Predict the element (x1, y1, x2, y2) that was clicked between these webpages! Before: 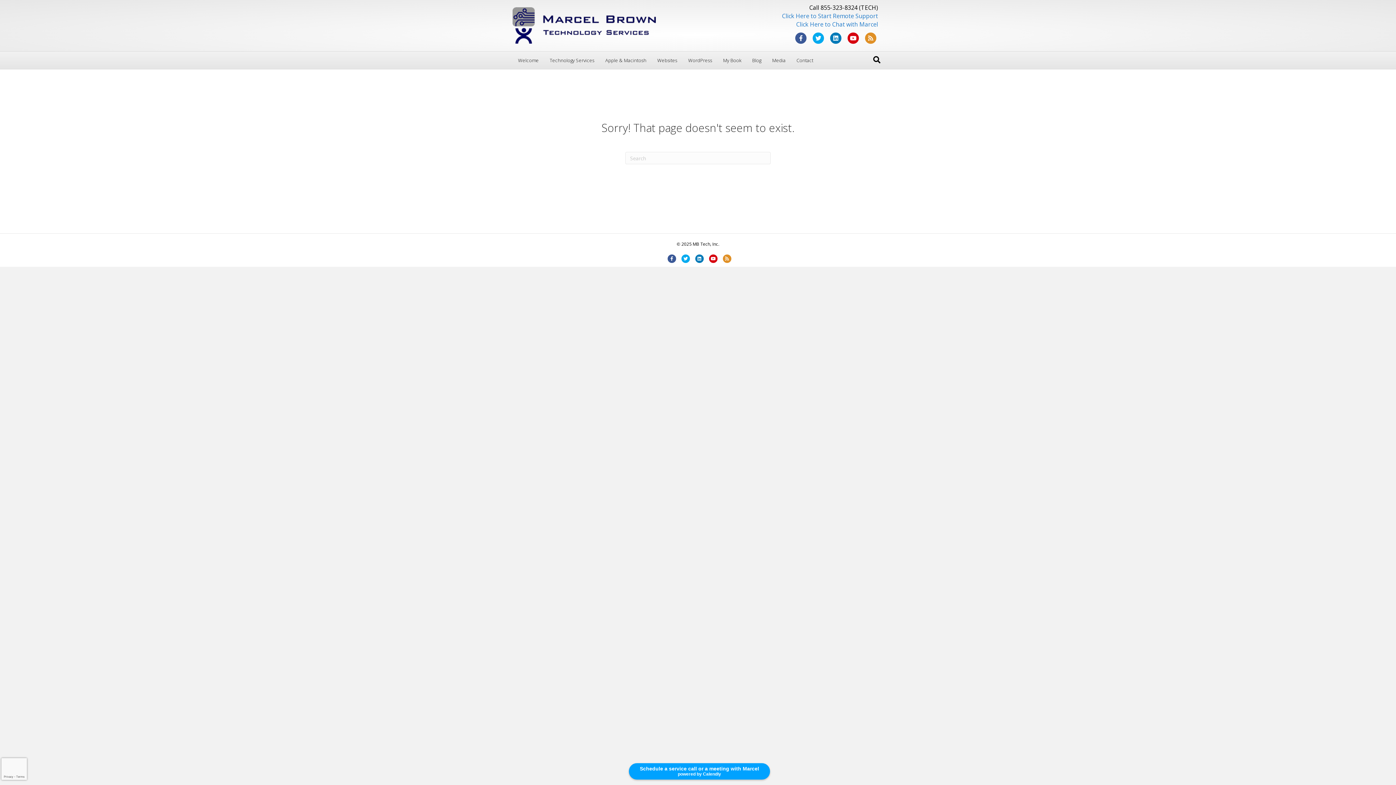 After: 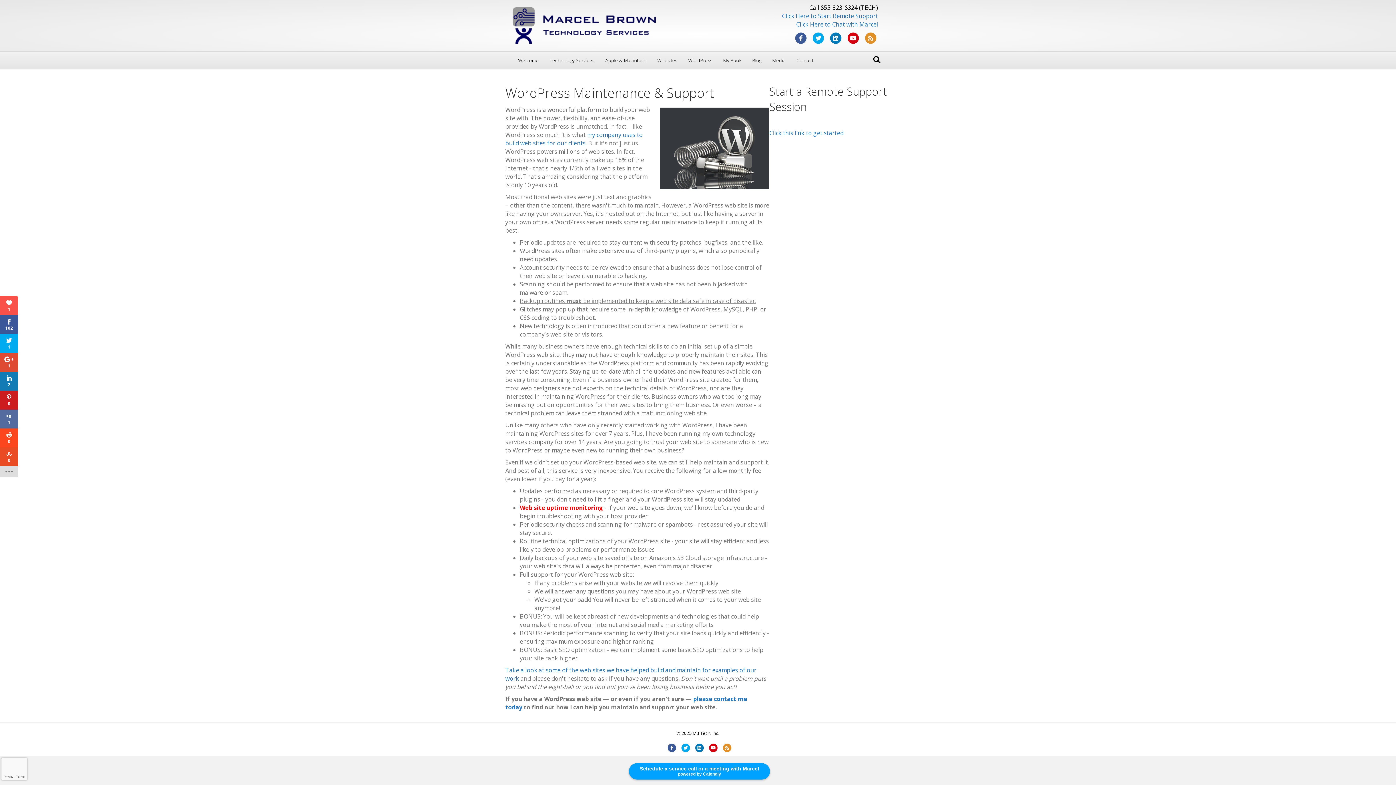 Action: bbox: (682, 51, 717, 69) label: WordPress